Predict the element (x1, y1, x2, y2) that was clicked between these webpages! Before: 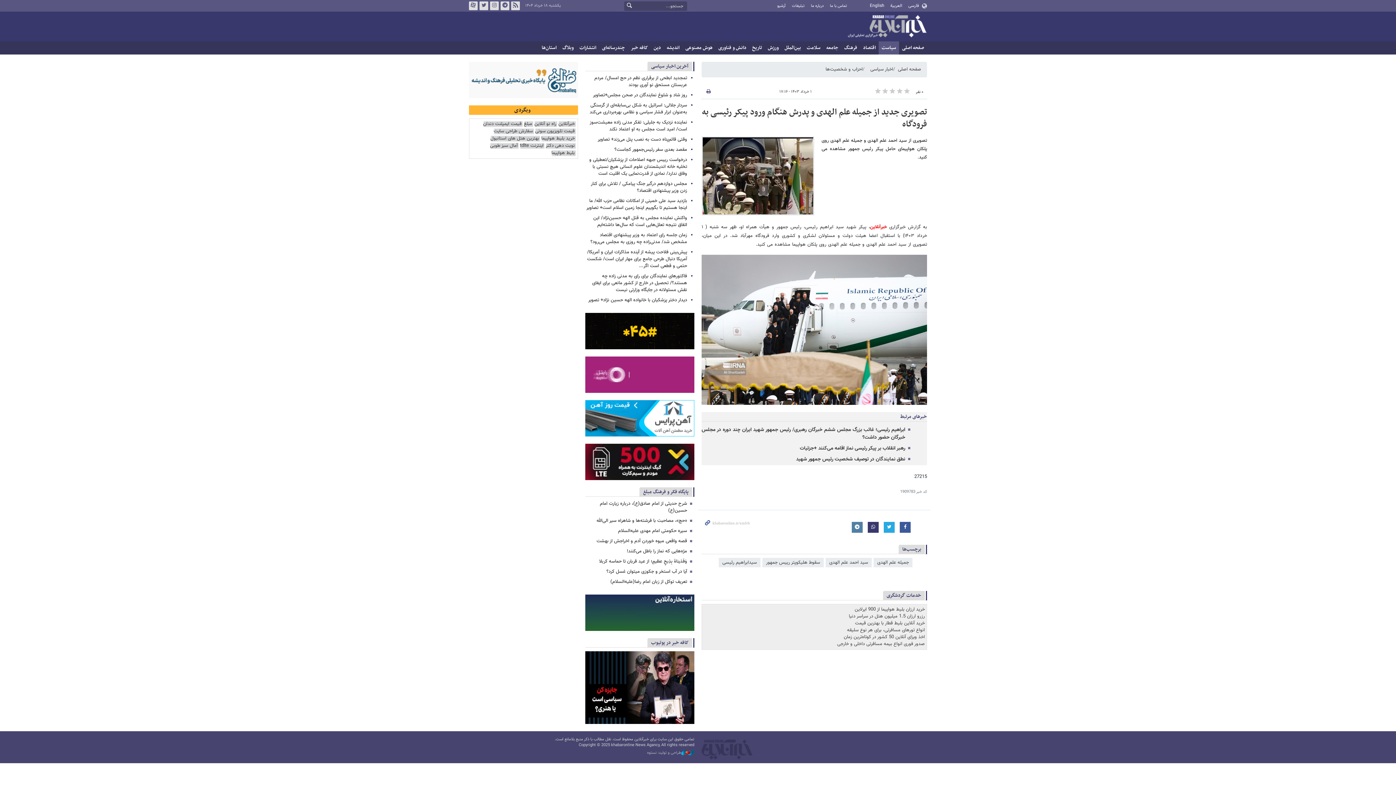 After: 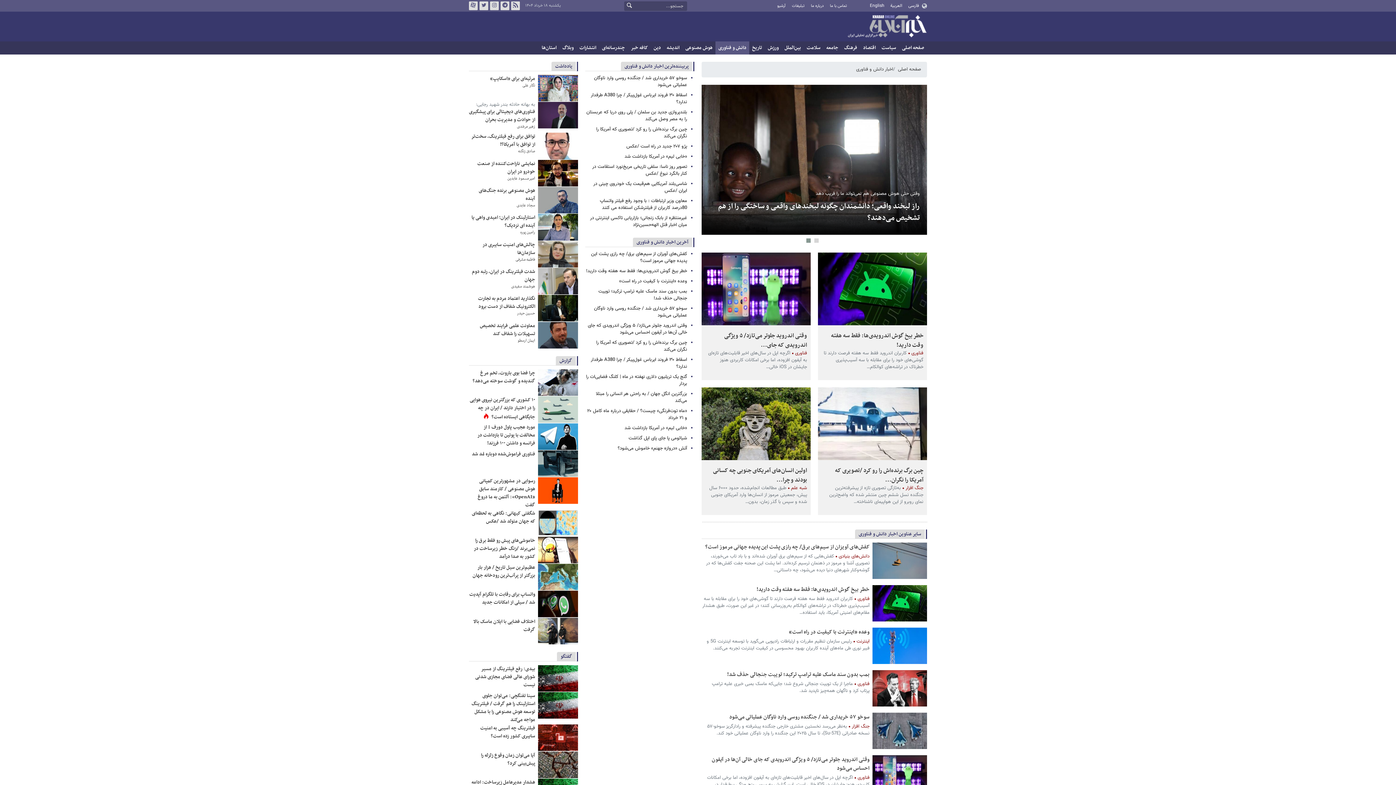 Action: label: دانش و فناوری bbox: (715, 41, 749, 54)